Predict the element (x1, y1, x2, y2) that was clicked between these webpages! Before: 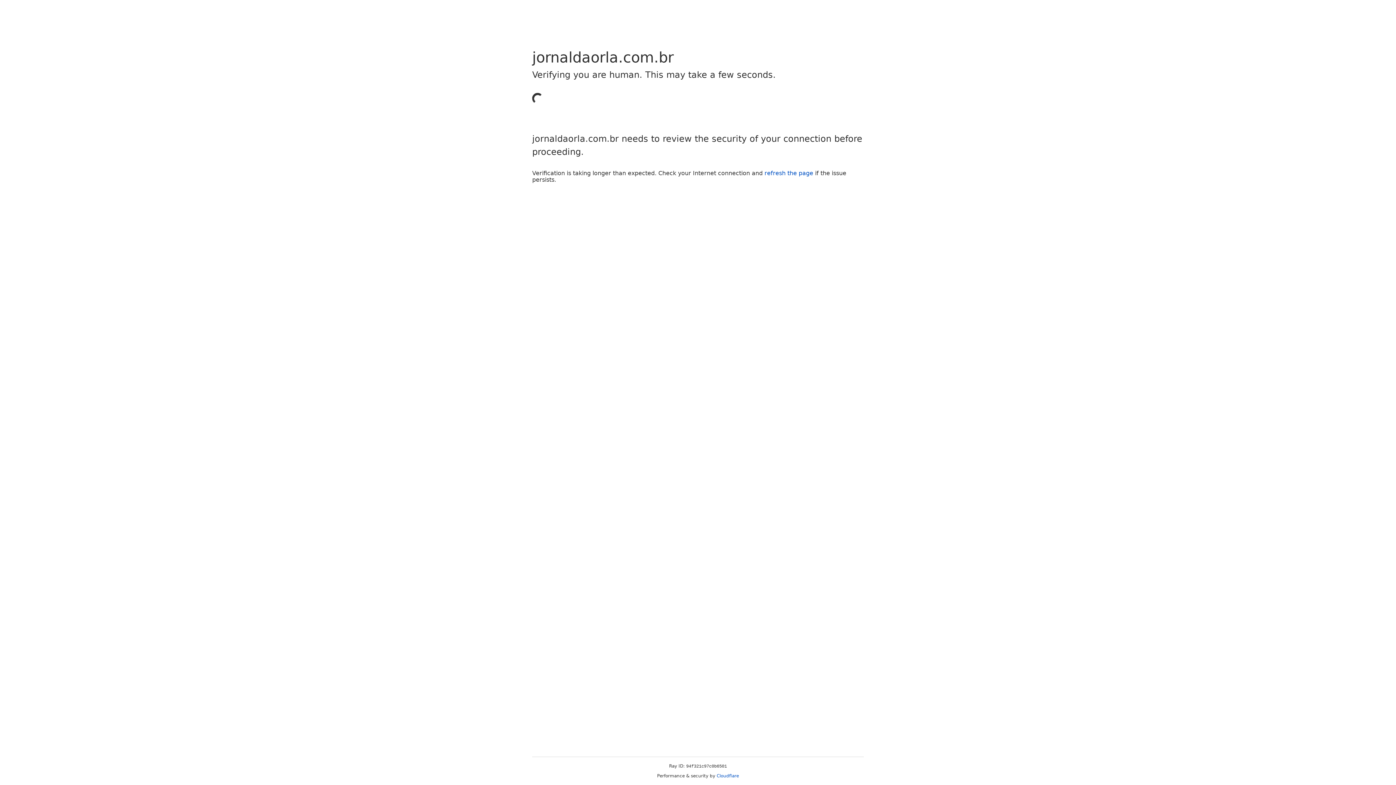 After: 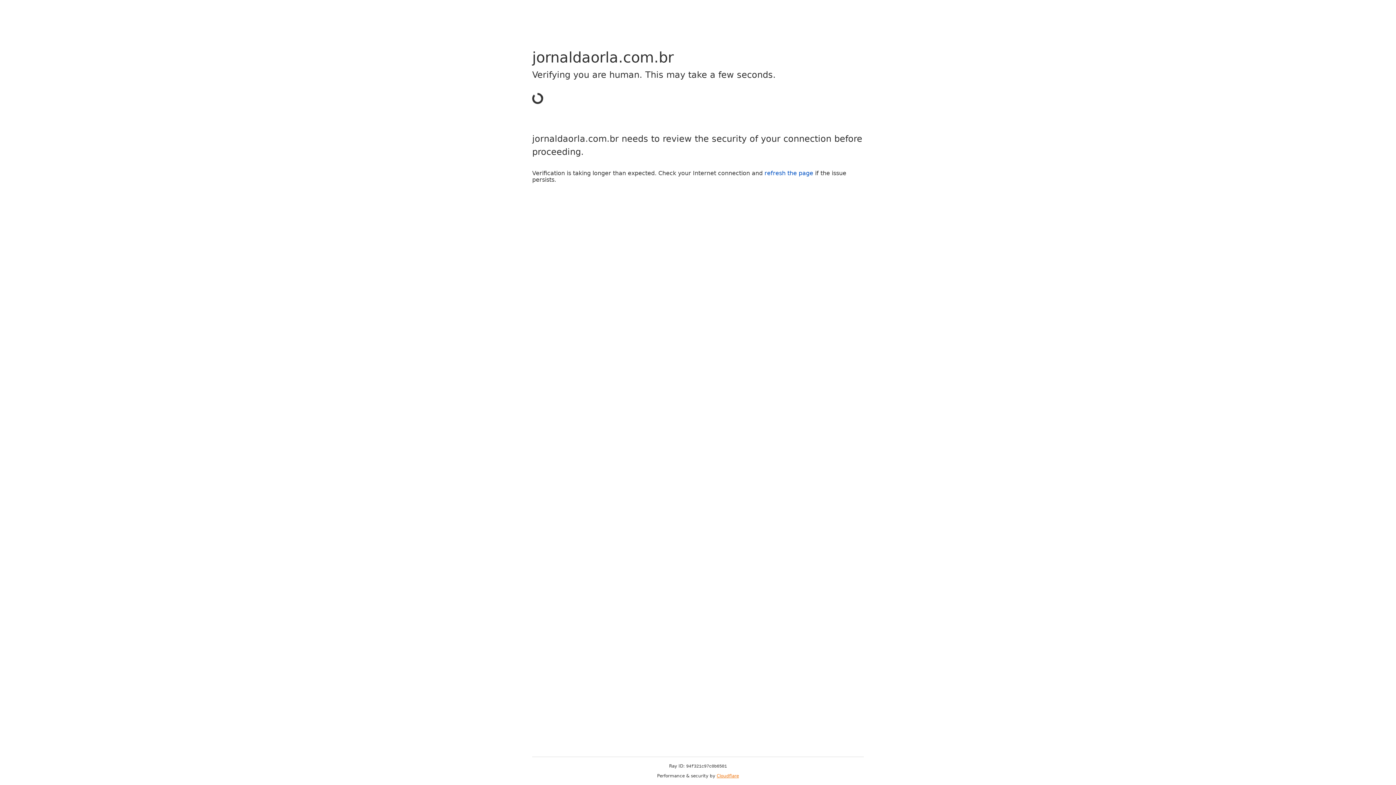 Action: label: Cloudflare bbox: (716, 773, 739, 778)